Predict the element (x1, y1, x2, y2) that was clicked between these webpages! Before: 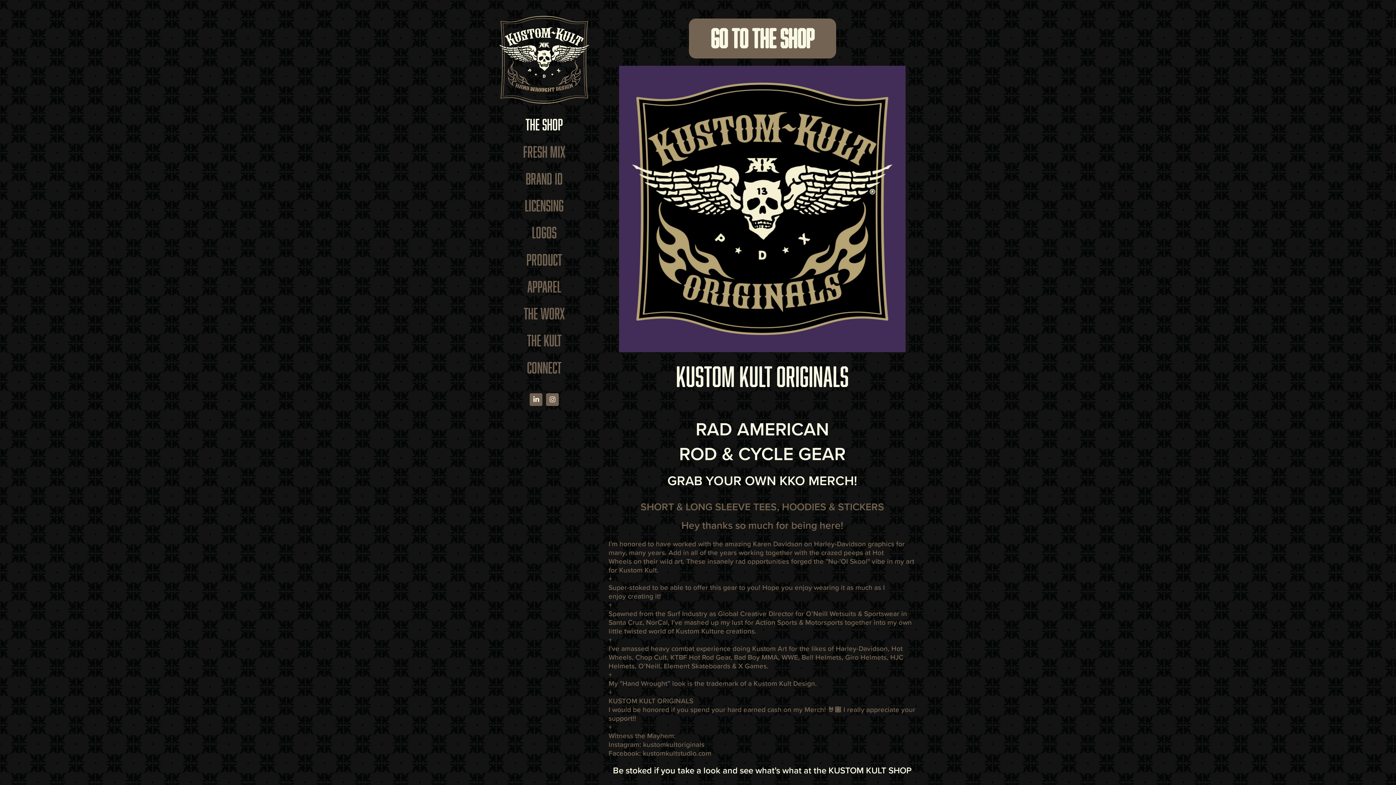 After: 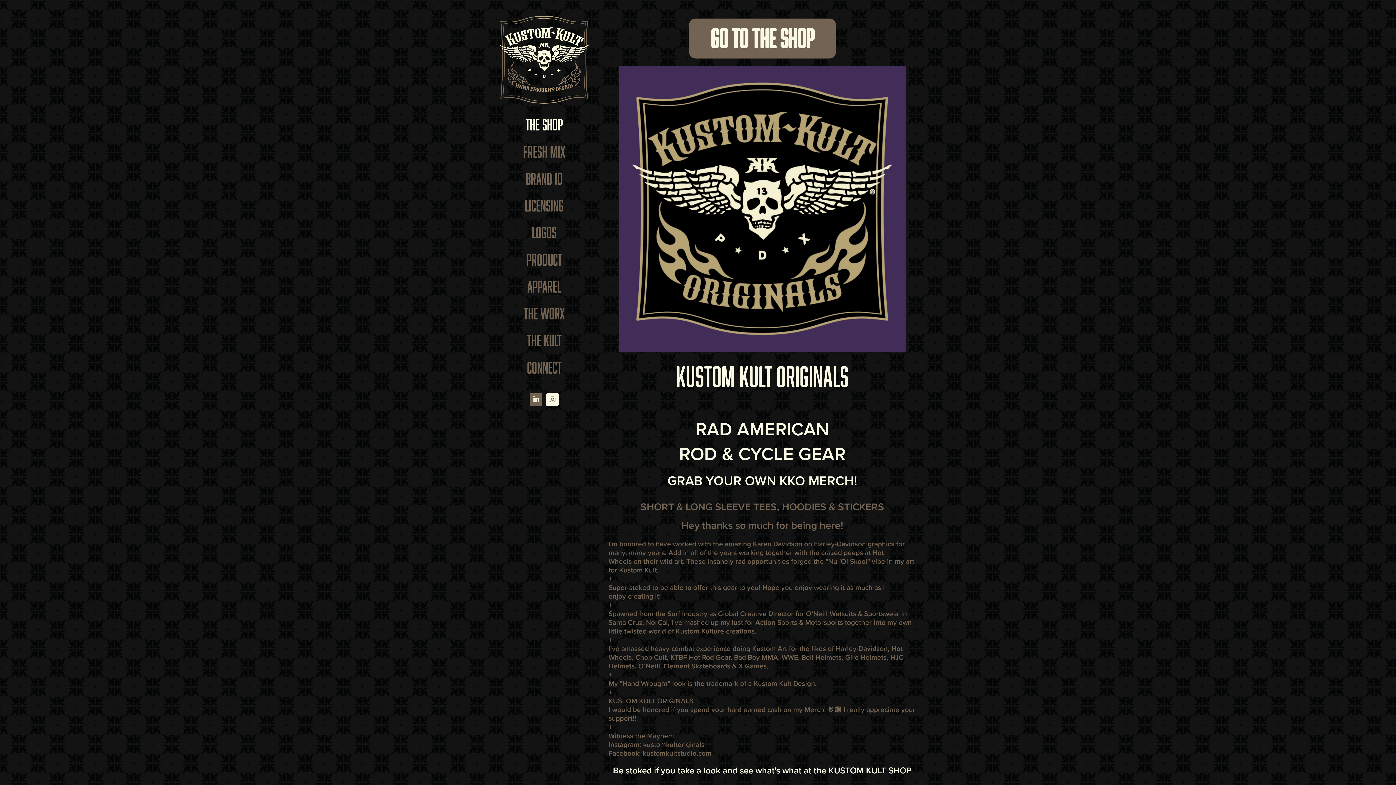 Action: bbox: (546, 393, 558, 406)